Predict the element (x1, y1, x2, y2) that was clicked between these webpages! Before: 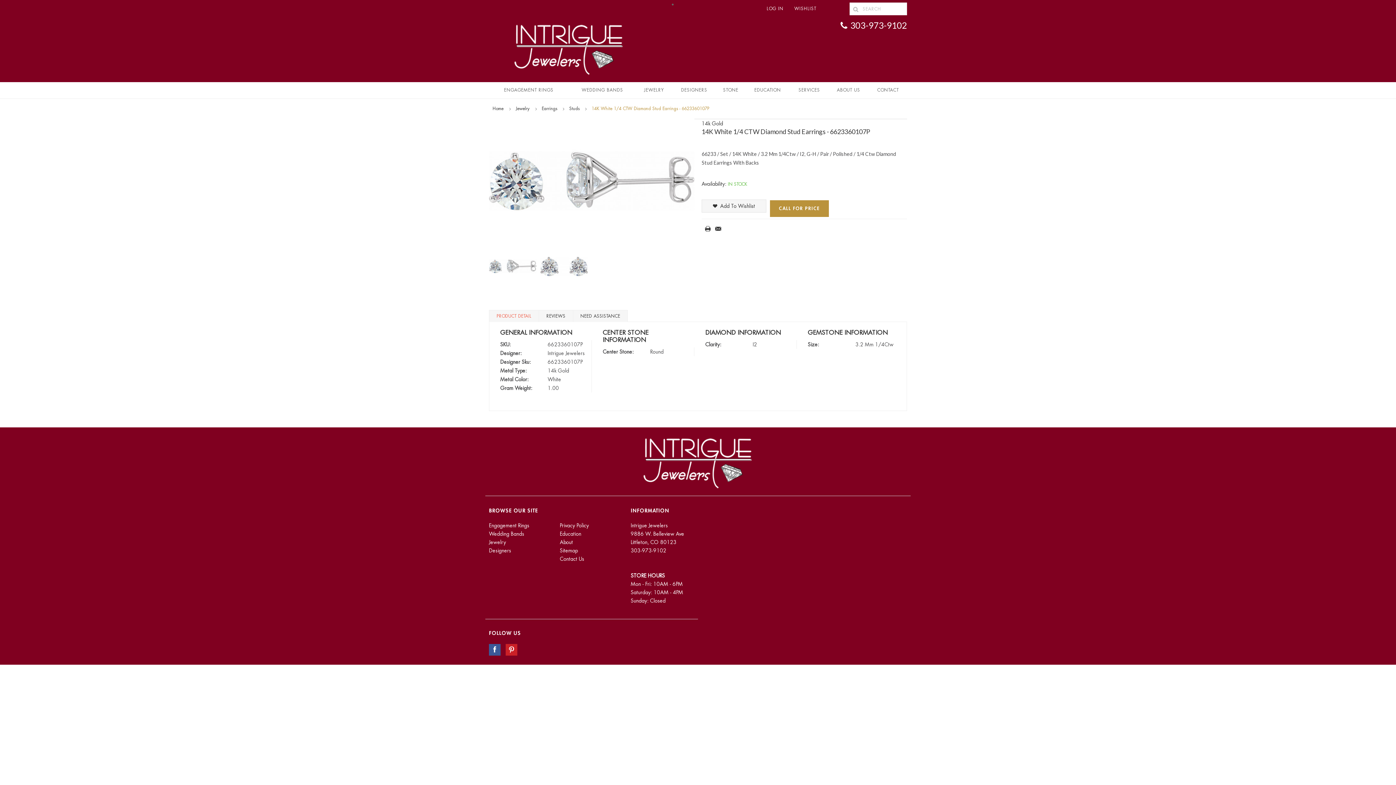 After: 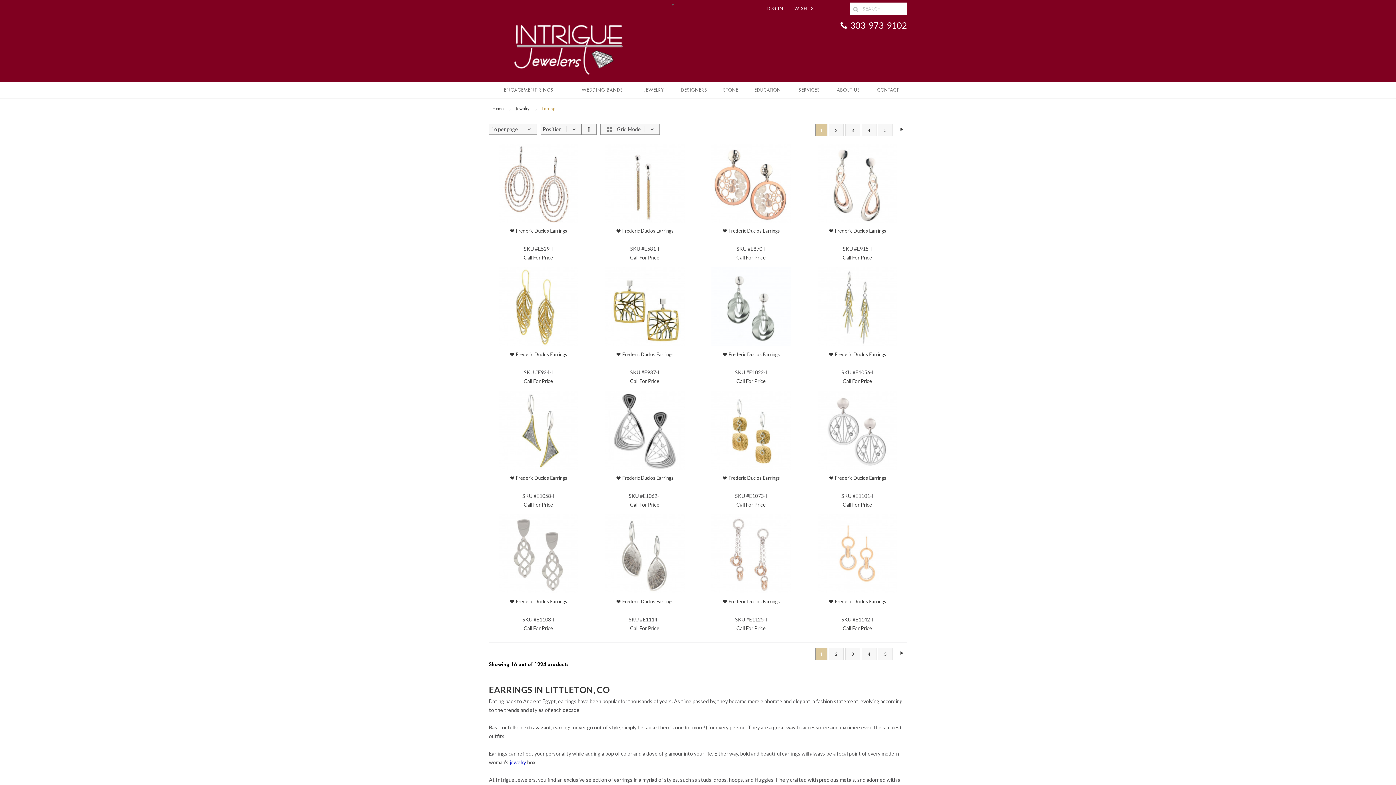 Action: label: Earrings bbox: (541, 106, 557, 110)